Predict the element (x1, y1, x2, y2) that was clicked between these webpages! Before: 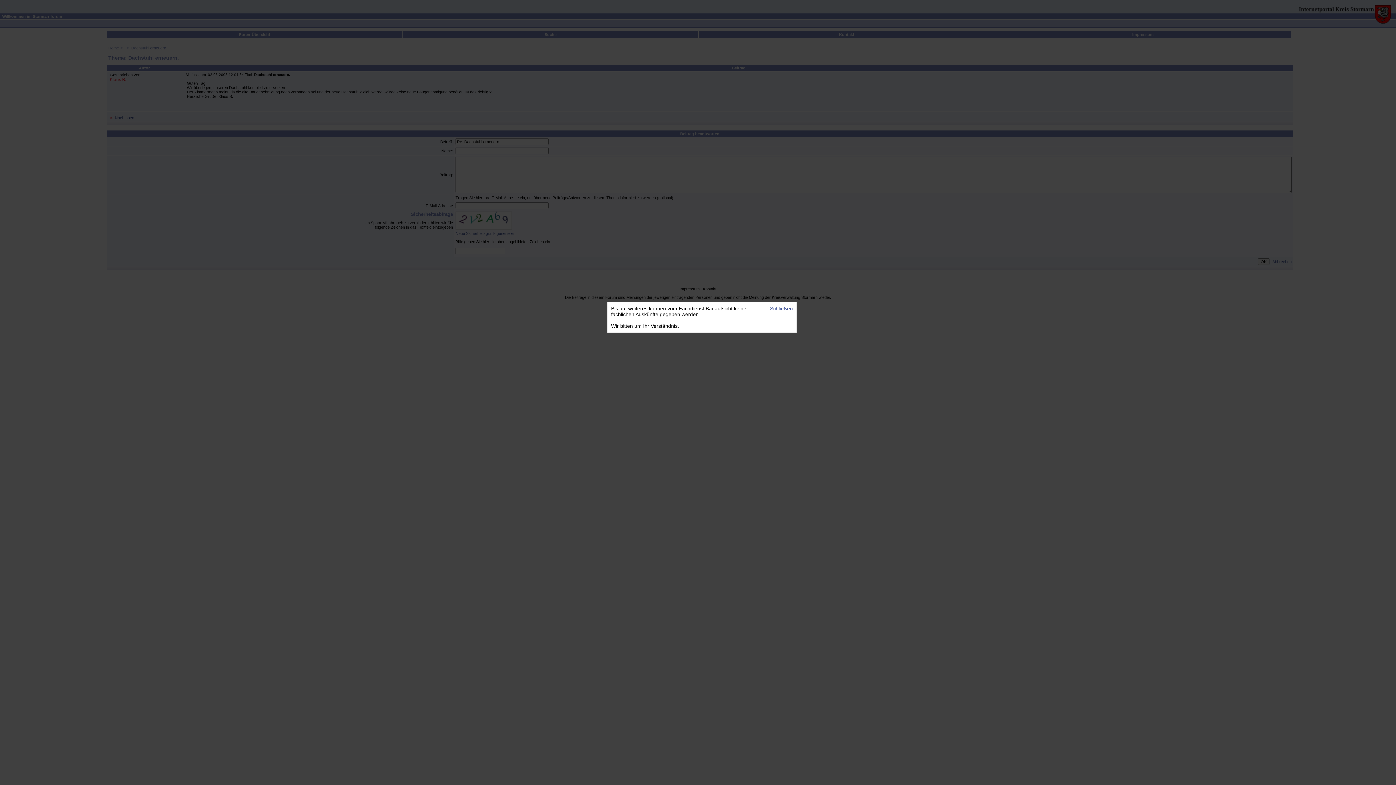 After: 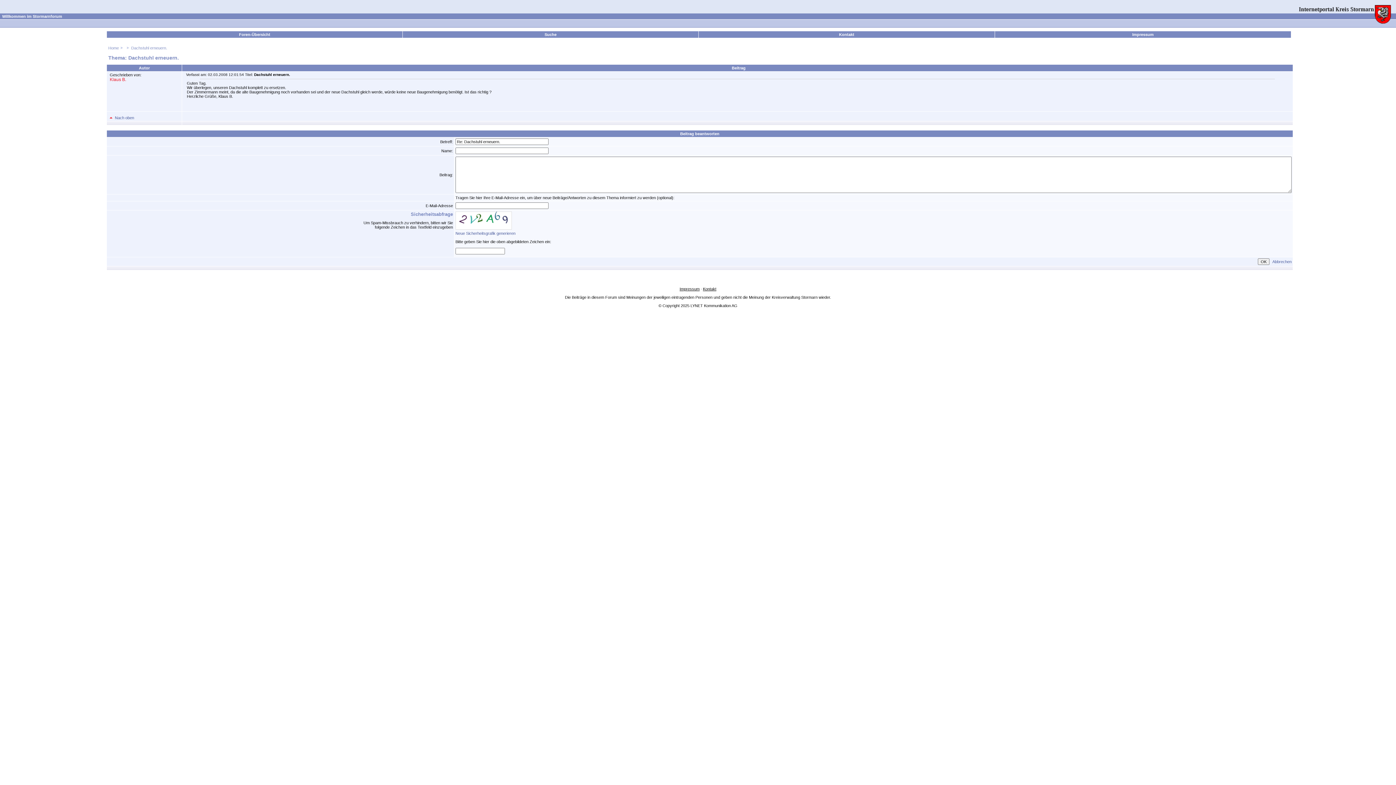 Action: label: Schließen bbox: (770, 305, 793, 311)